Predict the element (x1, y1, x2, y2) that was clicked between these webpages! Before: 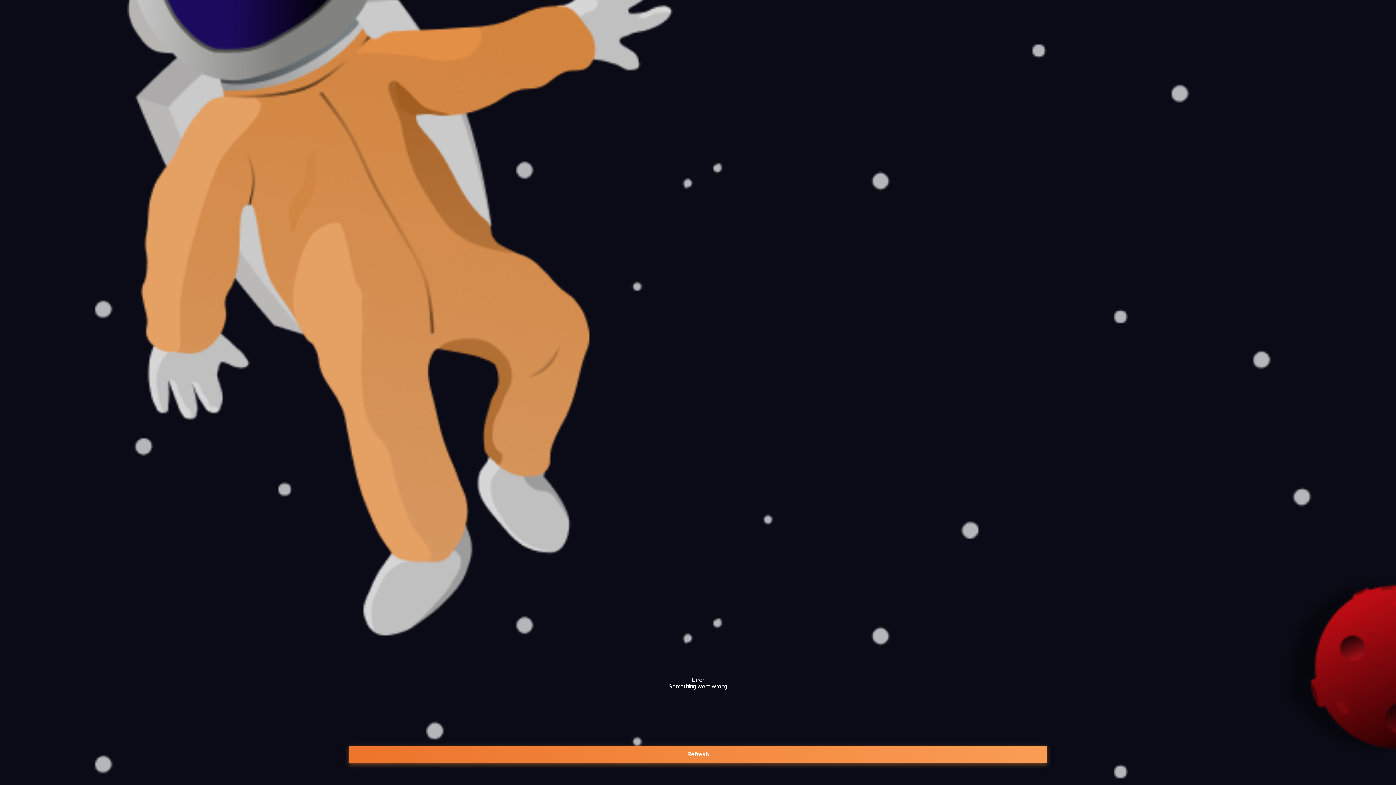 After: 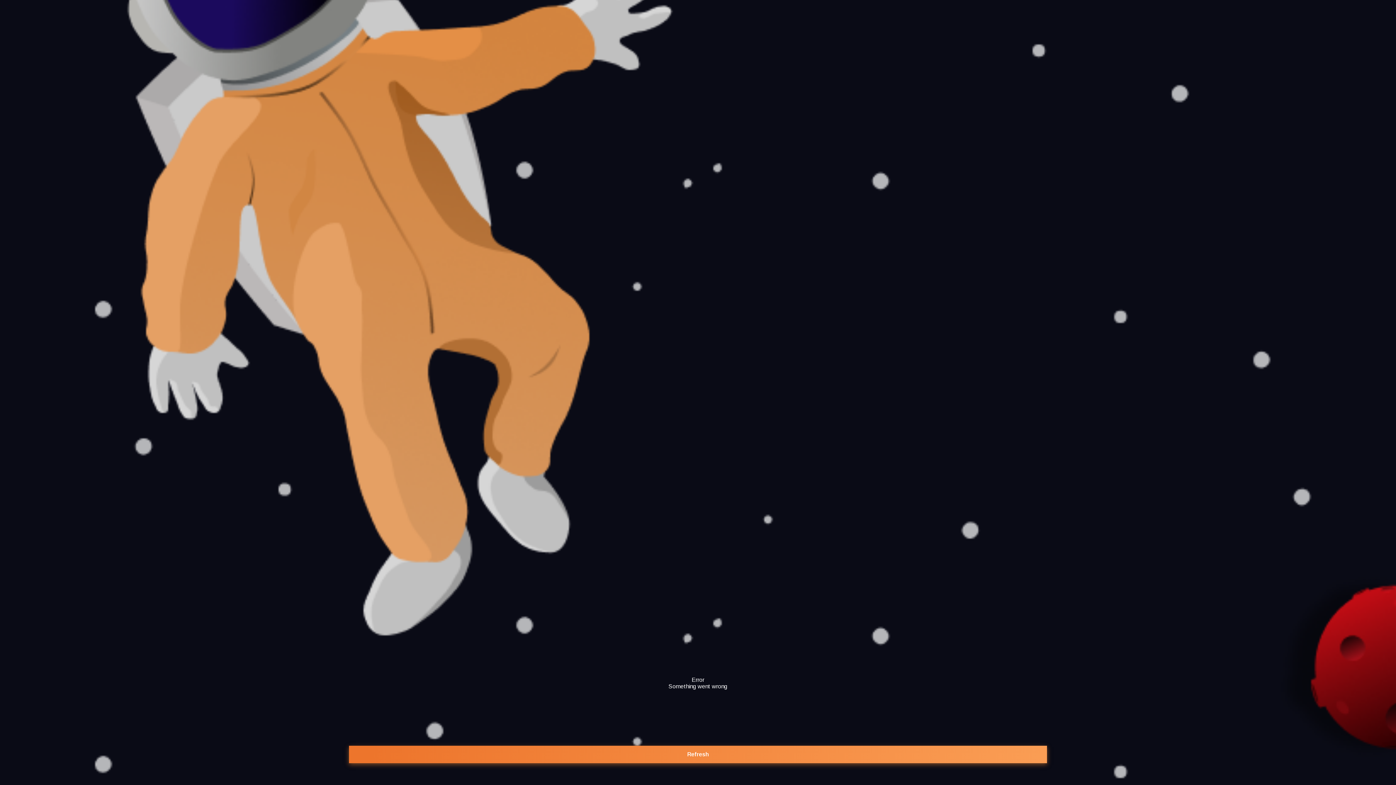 Action: bbox: (349, 746, 1047, 763) label: Refresh